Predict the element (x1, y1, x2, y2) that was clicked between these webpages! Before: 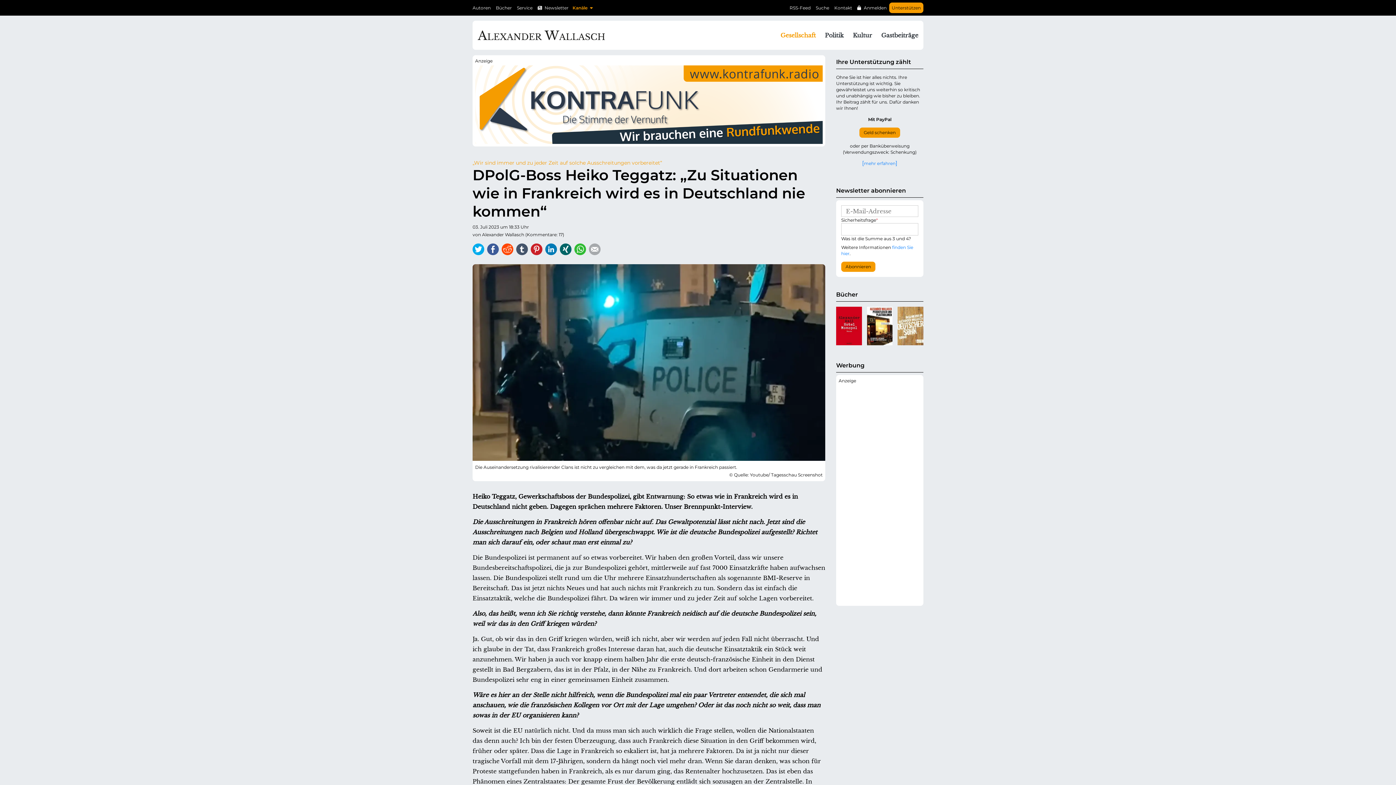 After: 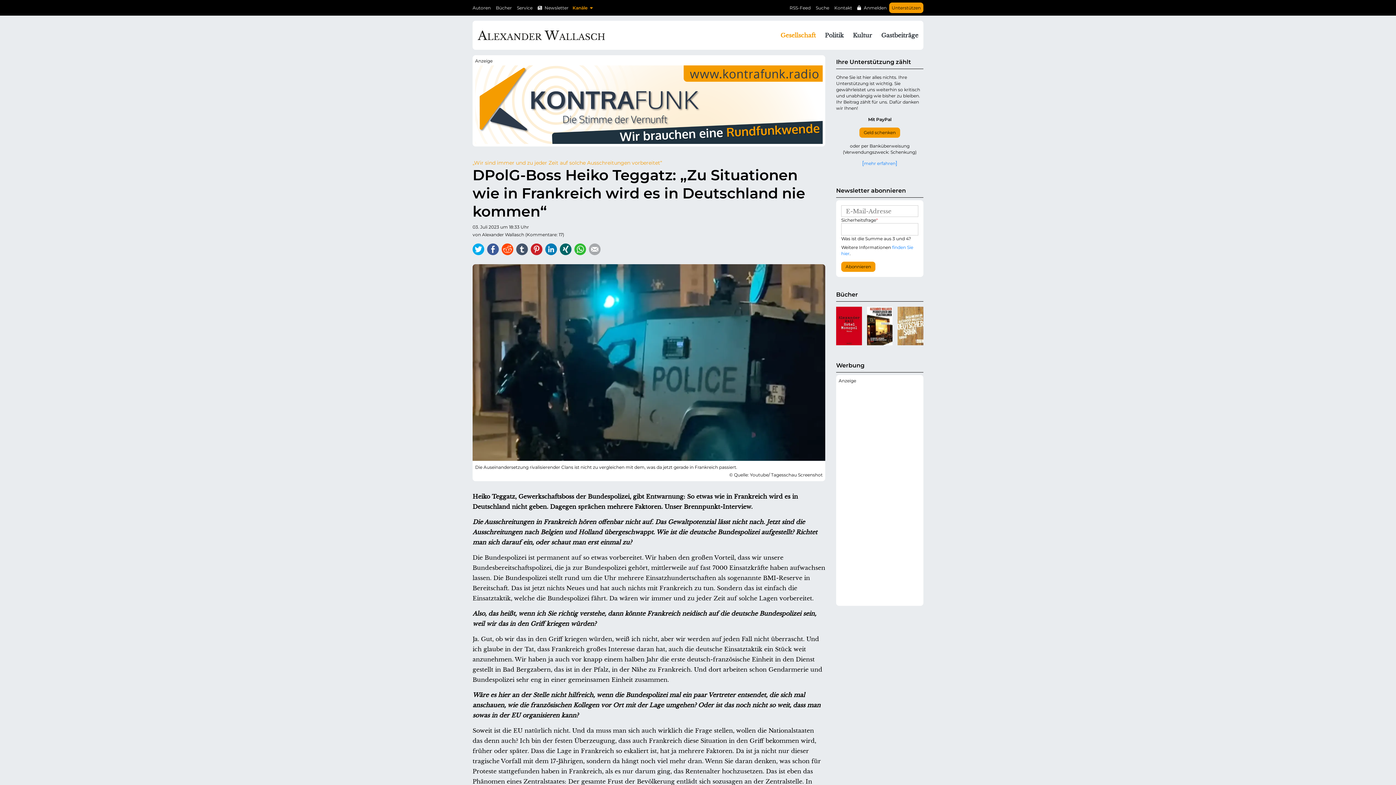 Action: bbox: (516, 243, 528, 255) label: tumblr